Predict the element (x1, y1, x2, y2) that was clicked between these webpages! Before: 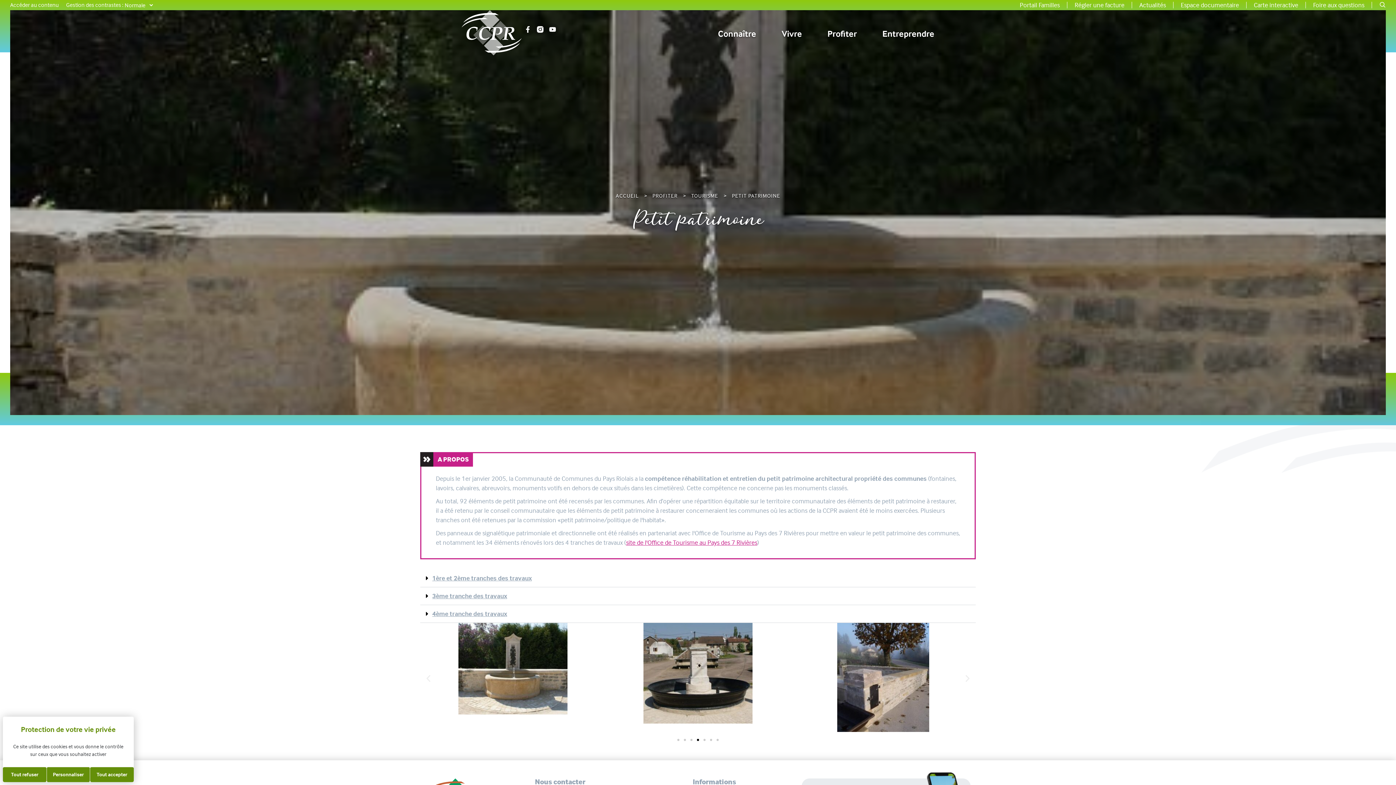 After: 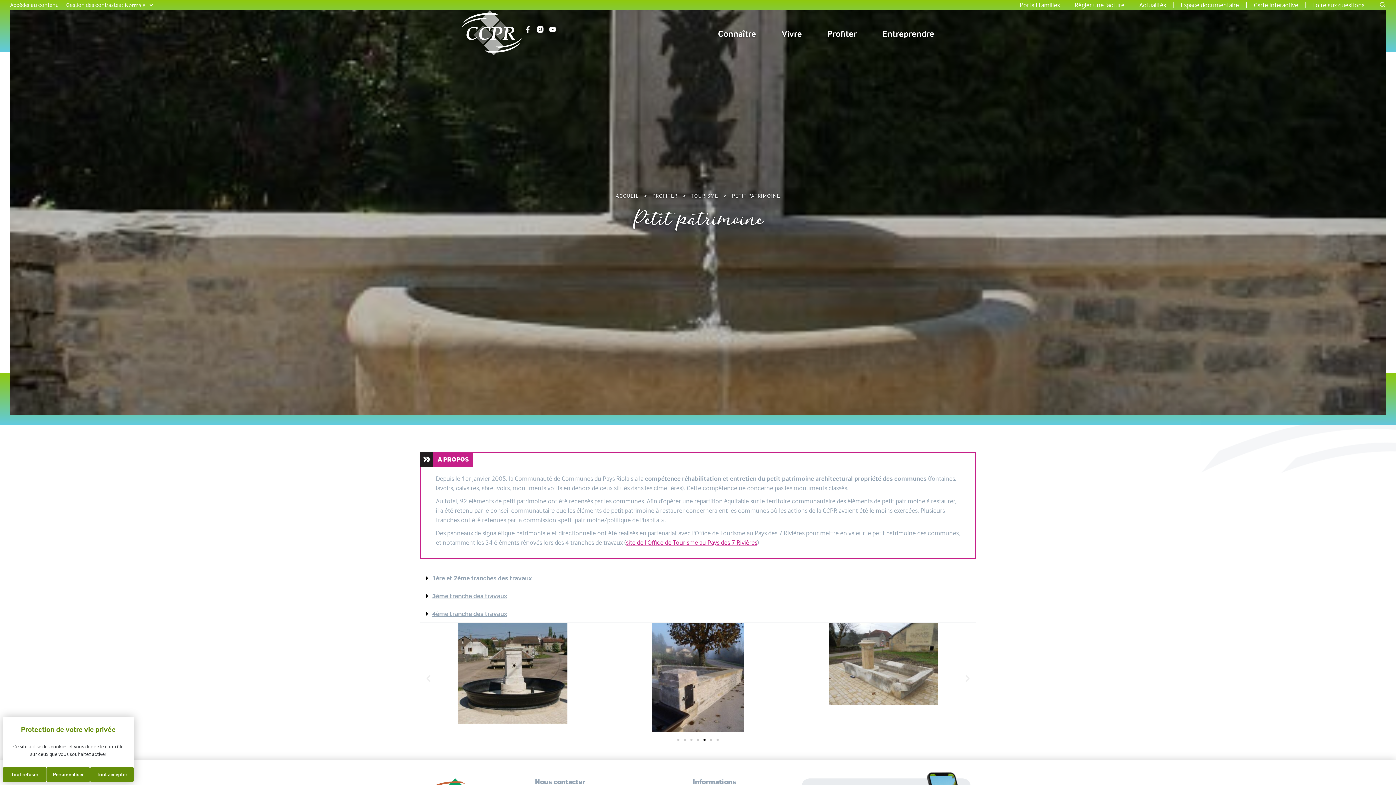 Action: label: Aller à la diapositive 5 bbox: (703, 739, 705, 741)